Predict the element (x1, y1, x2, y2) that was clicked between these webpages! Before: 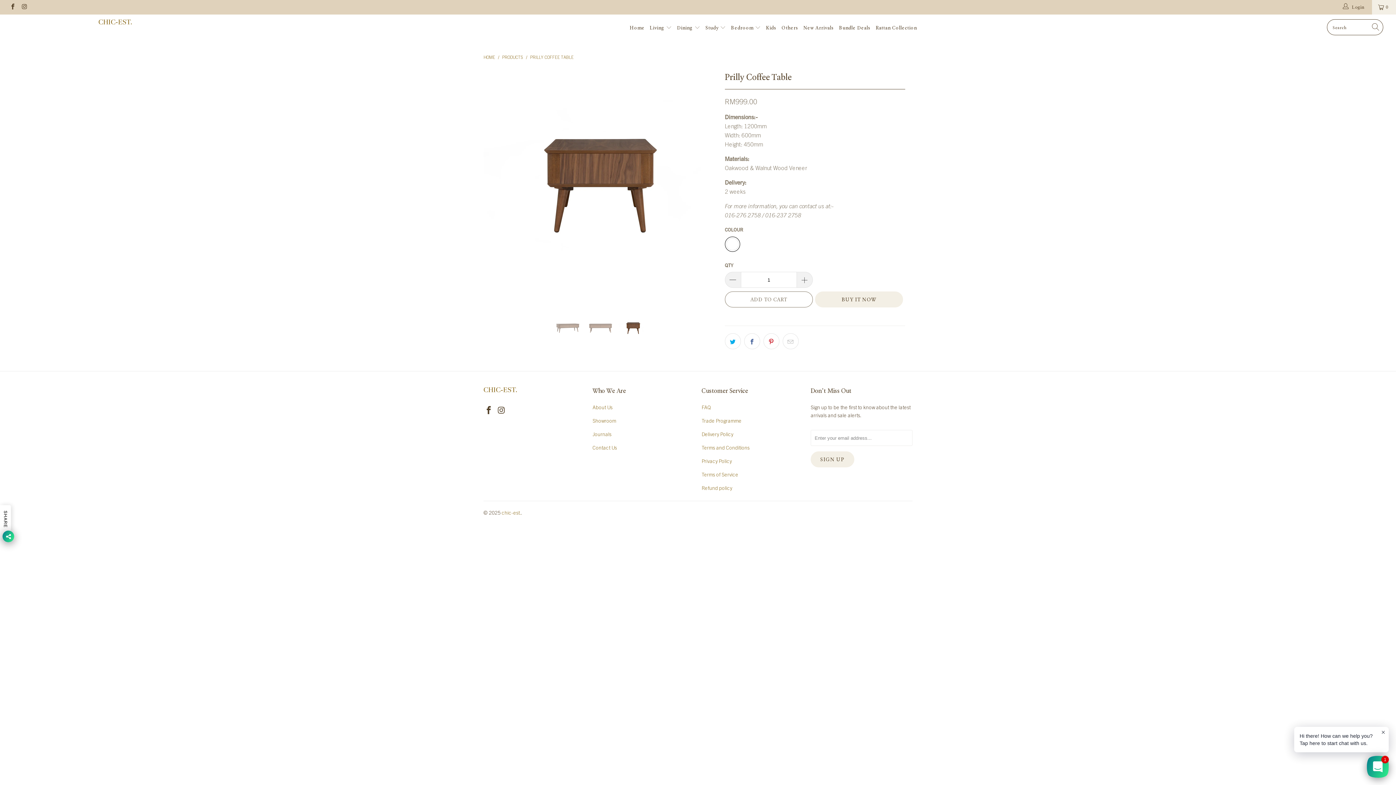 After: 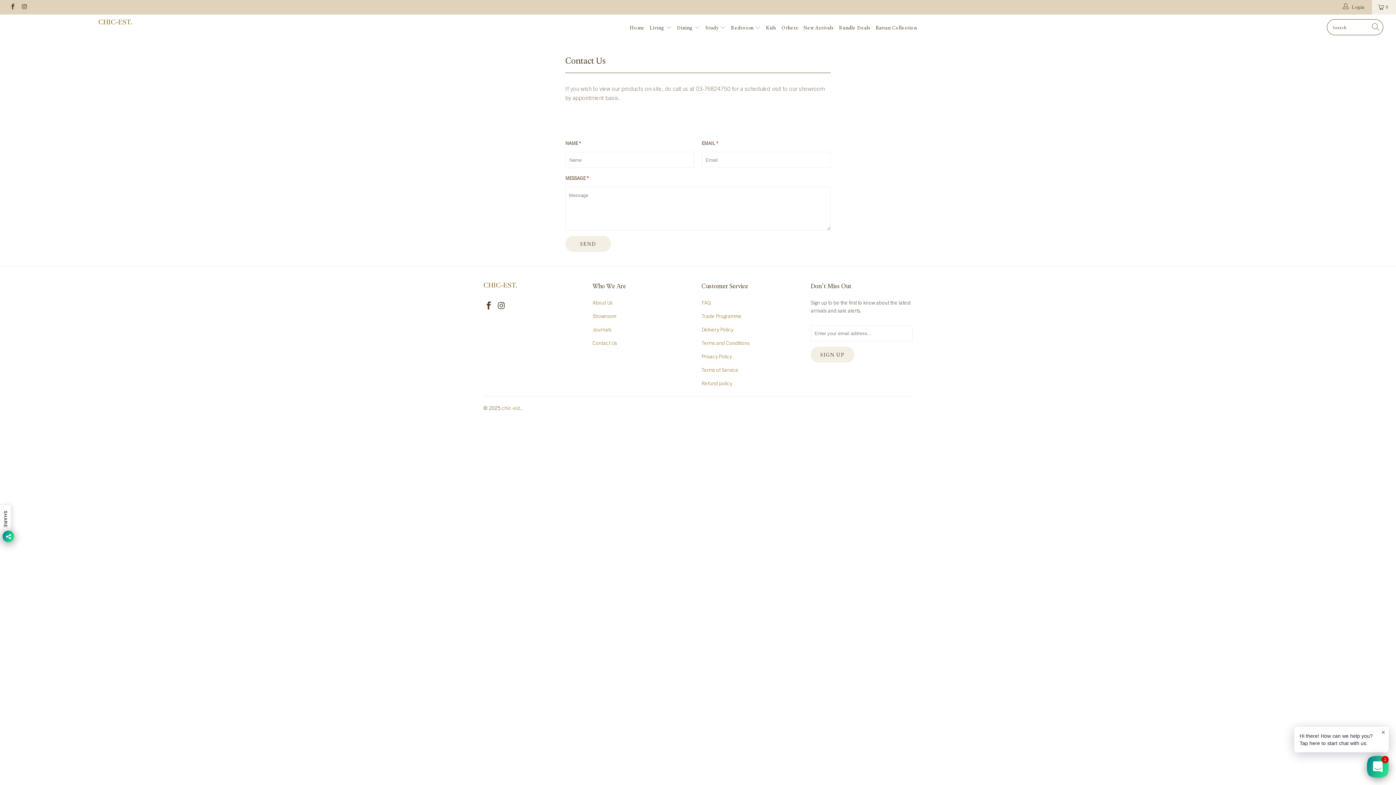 Action: bbox: (592, 444, 617, 450) label: Contact Us